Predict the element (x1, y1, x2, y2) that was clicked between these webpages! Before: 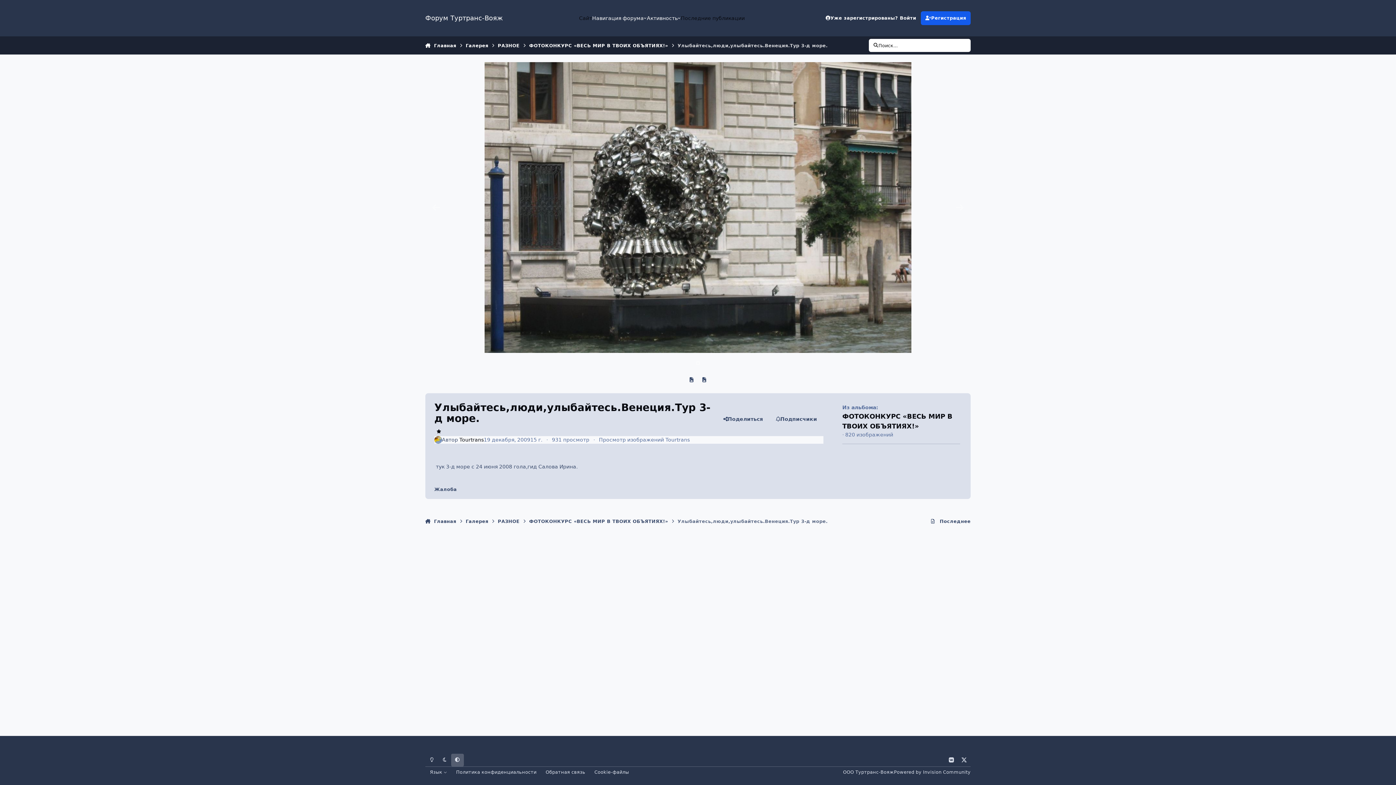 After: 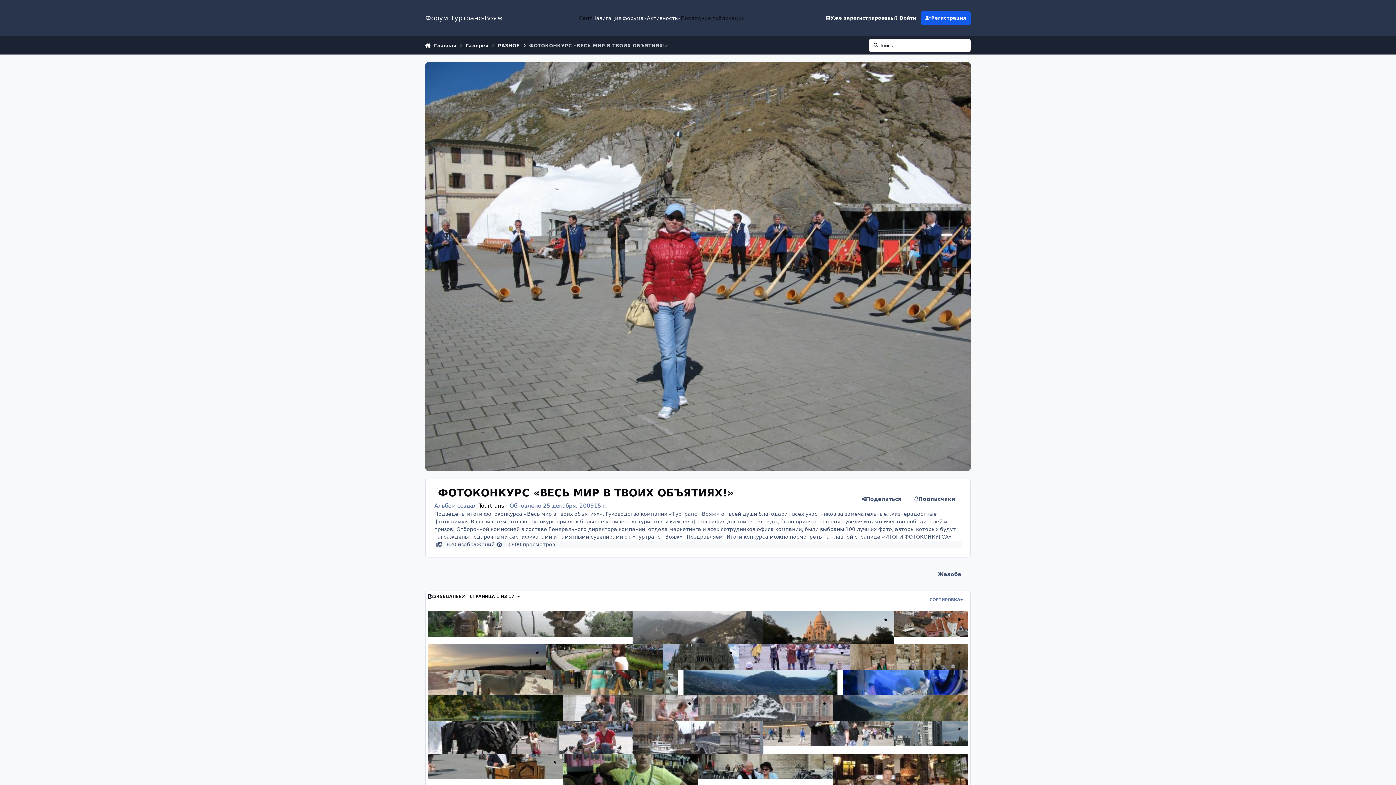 Action: bbox: (529, 514, 668, 528) label: ФОТОКОНКУРС «ВЕСЬ МИР В ТВОИХ ОБЪЯТИЯХ!»